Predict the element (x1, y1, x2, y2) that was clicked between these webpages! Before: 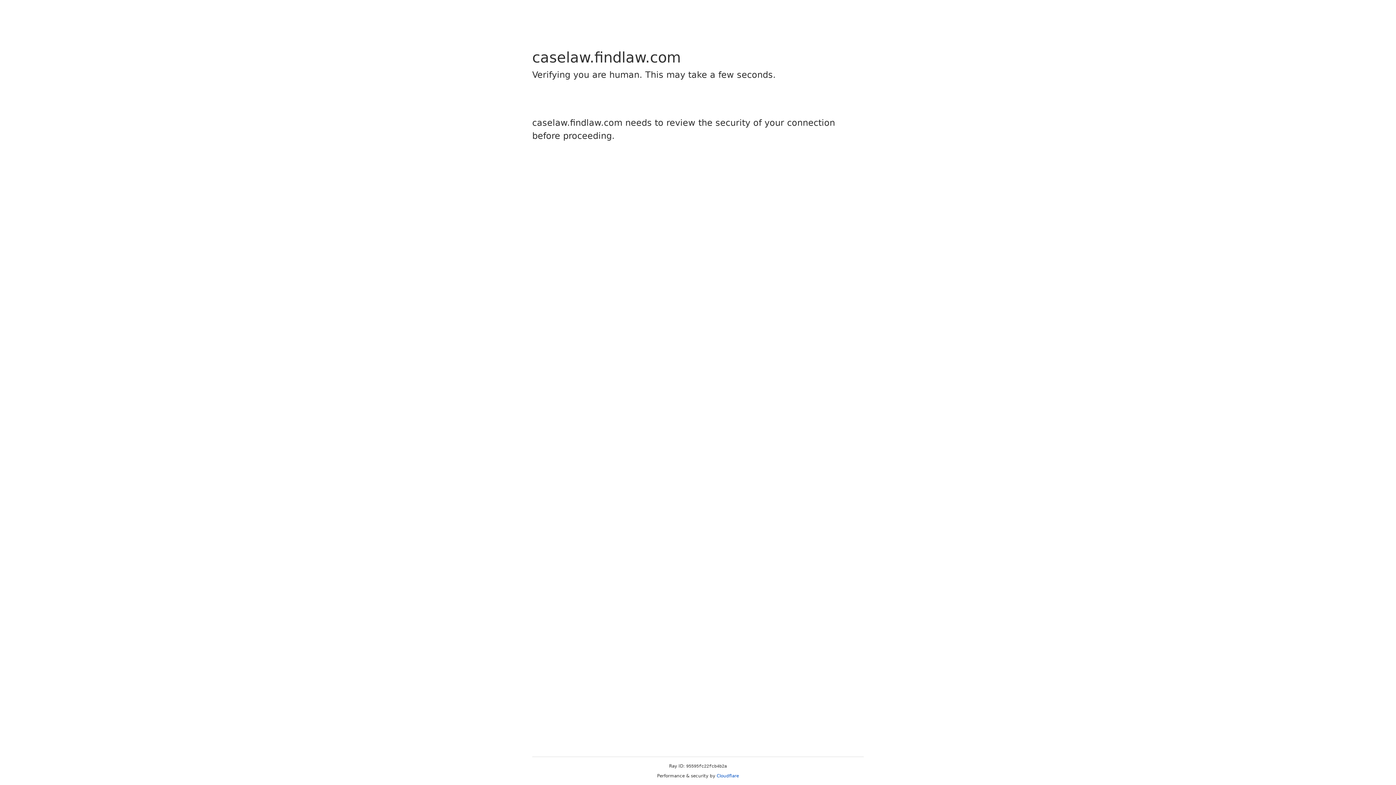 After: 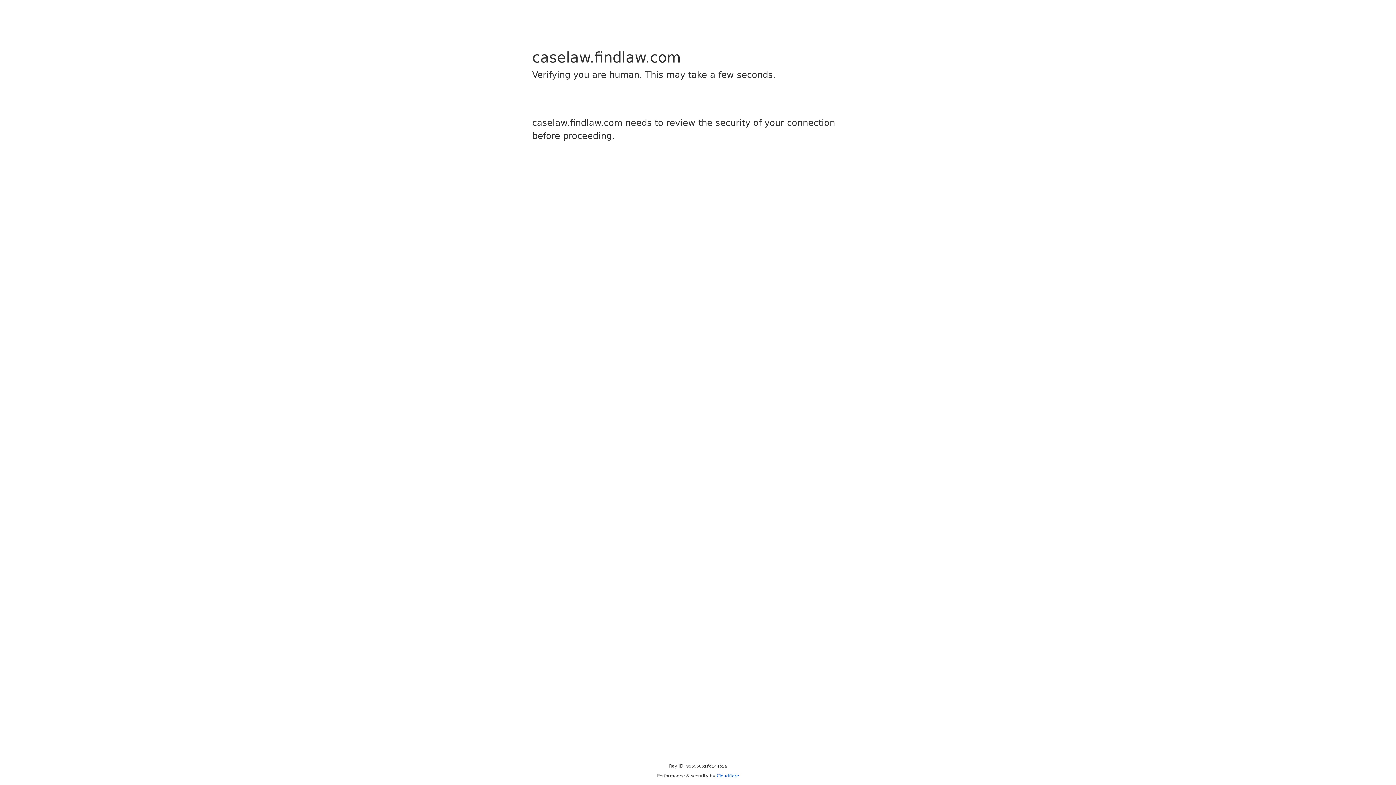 Action: label: Cloudflare bbox: (716, 773, 739, 778)